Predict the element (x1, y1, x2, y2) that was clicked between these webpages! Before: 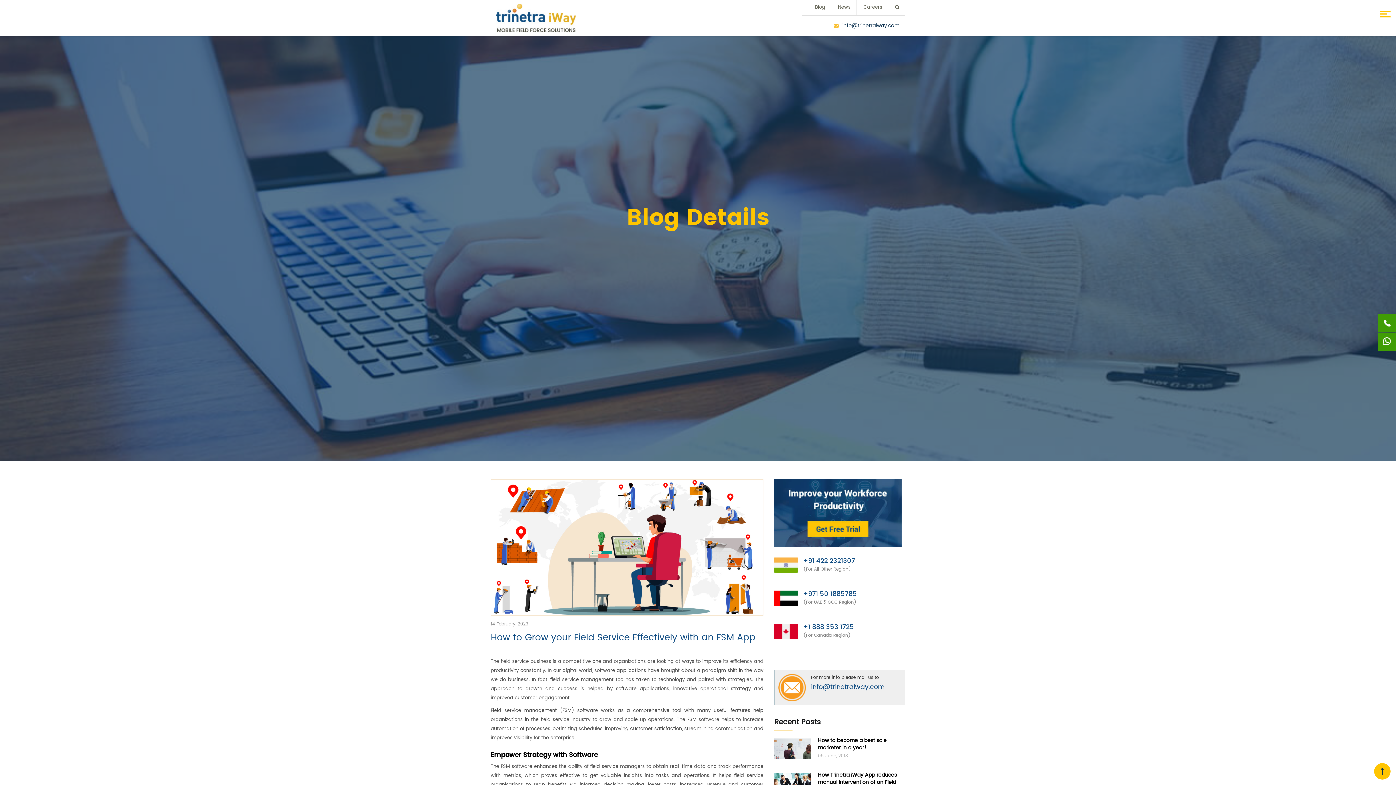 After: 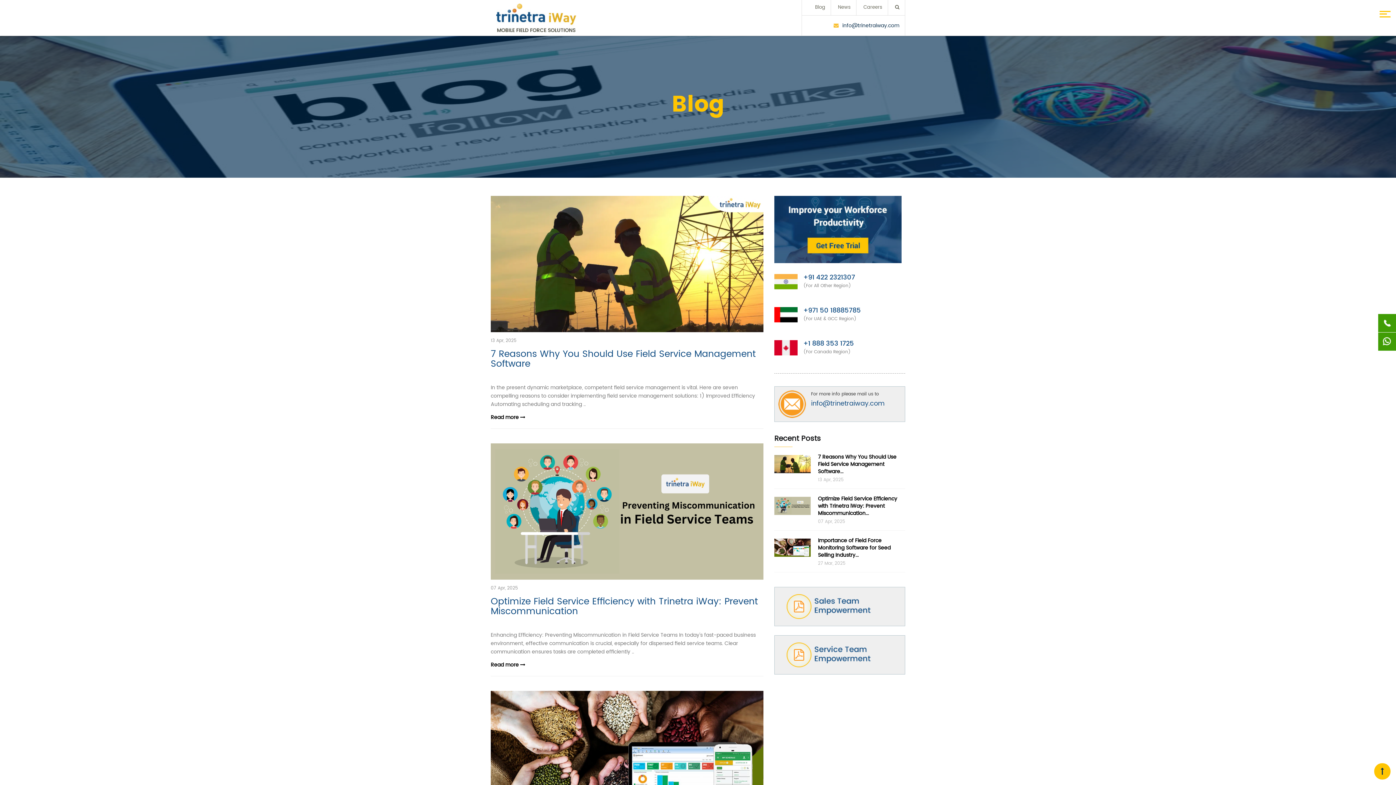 Action: label: Blog bbox: (815, 3, 825, 11)